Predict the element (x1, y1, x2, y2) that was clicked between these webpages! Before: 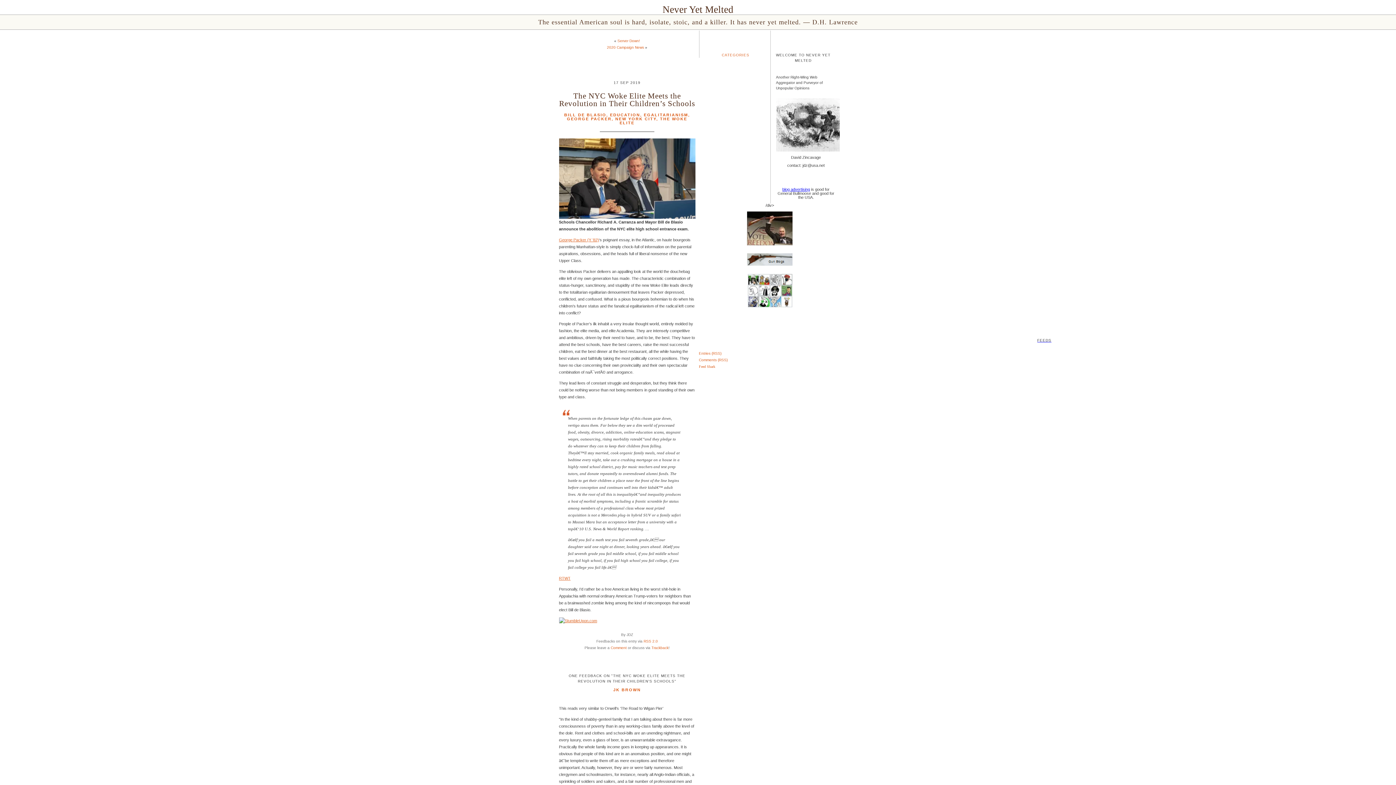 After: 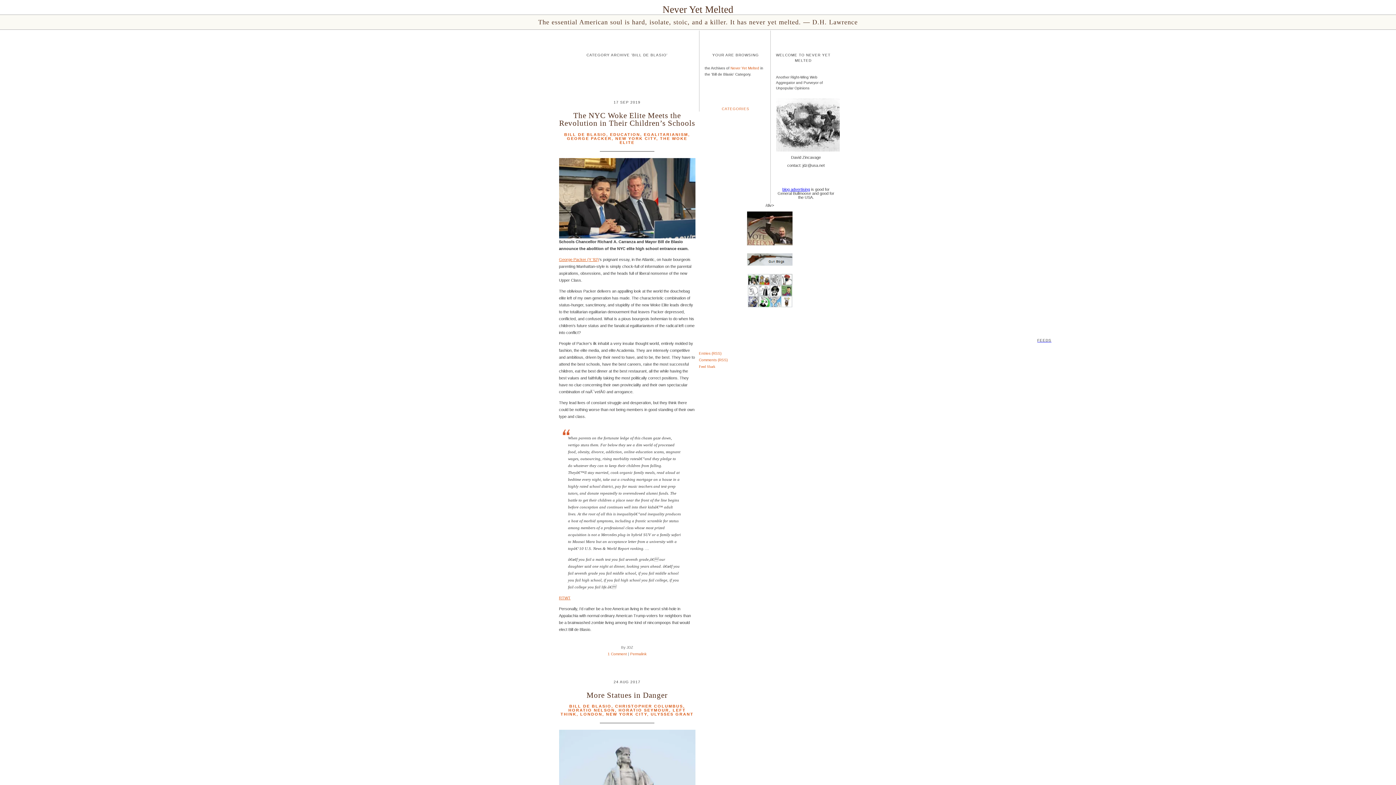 Action: bbox: (564, 112, 606, 116) label: BILL DE BLASIO